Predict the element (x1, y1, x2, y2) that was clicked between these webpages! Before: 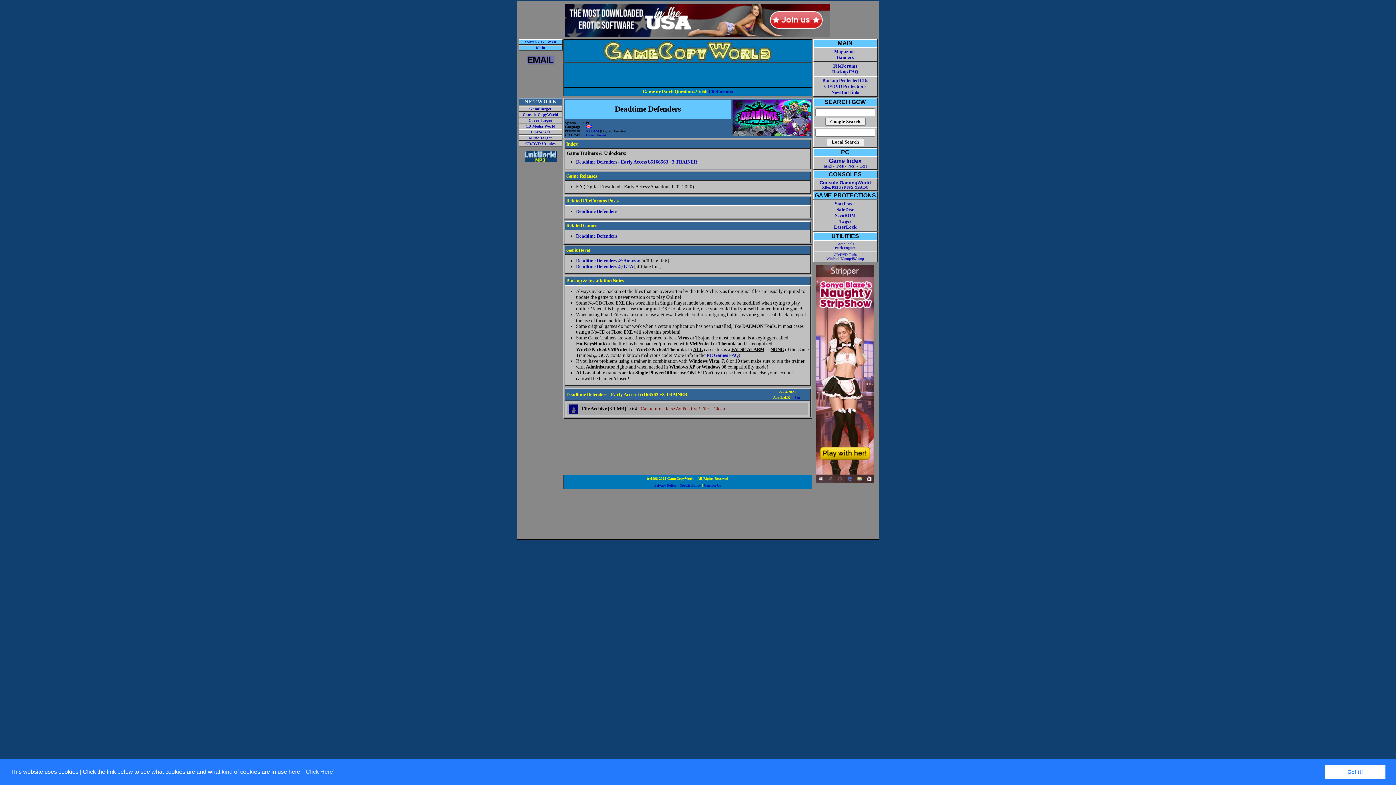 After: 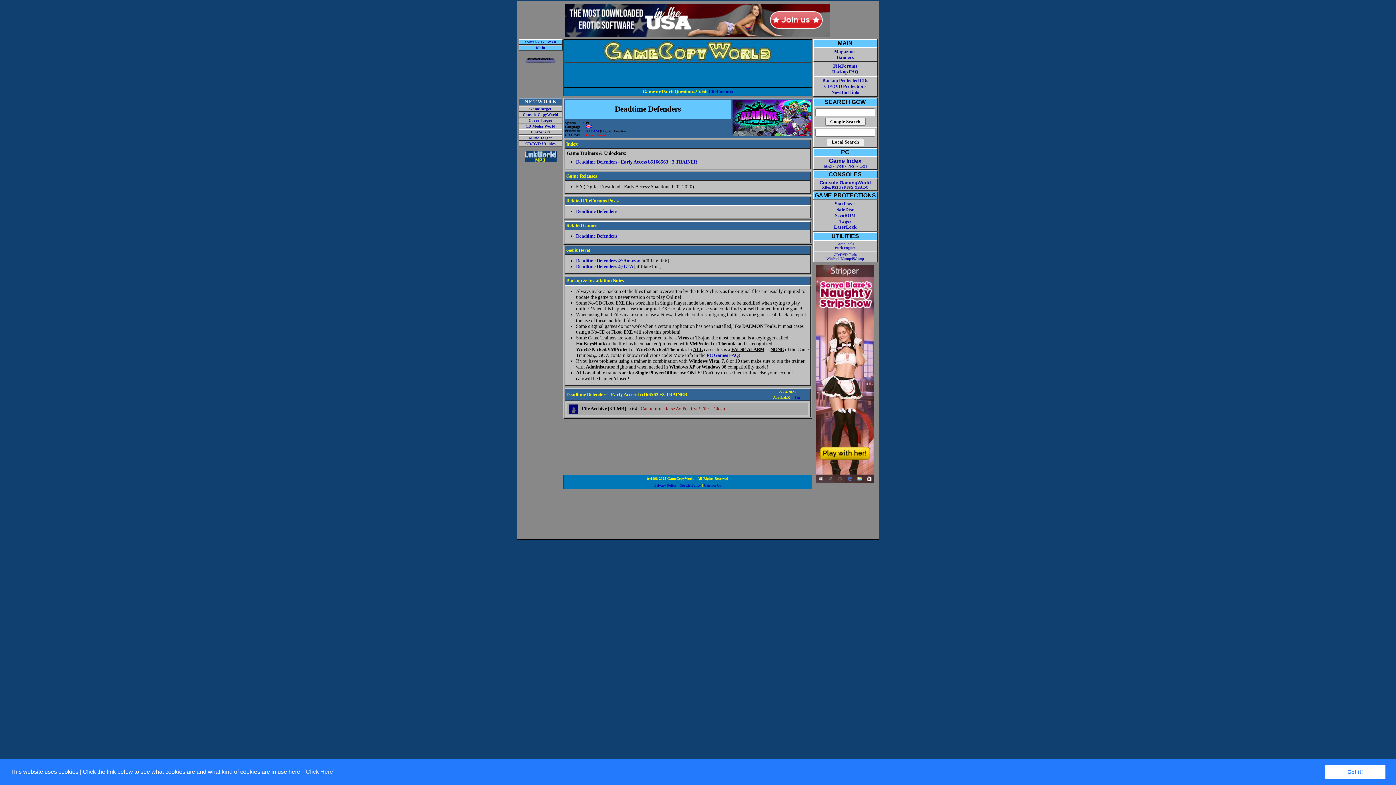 Action: label: Cover Target bbox: (586, 133, 606, 137)